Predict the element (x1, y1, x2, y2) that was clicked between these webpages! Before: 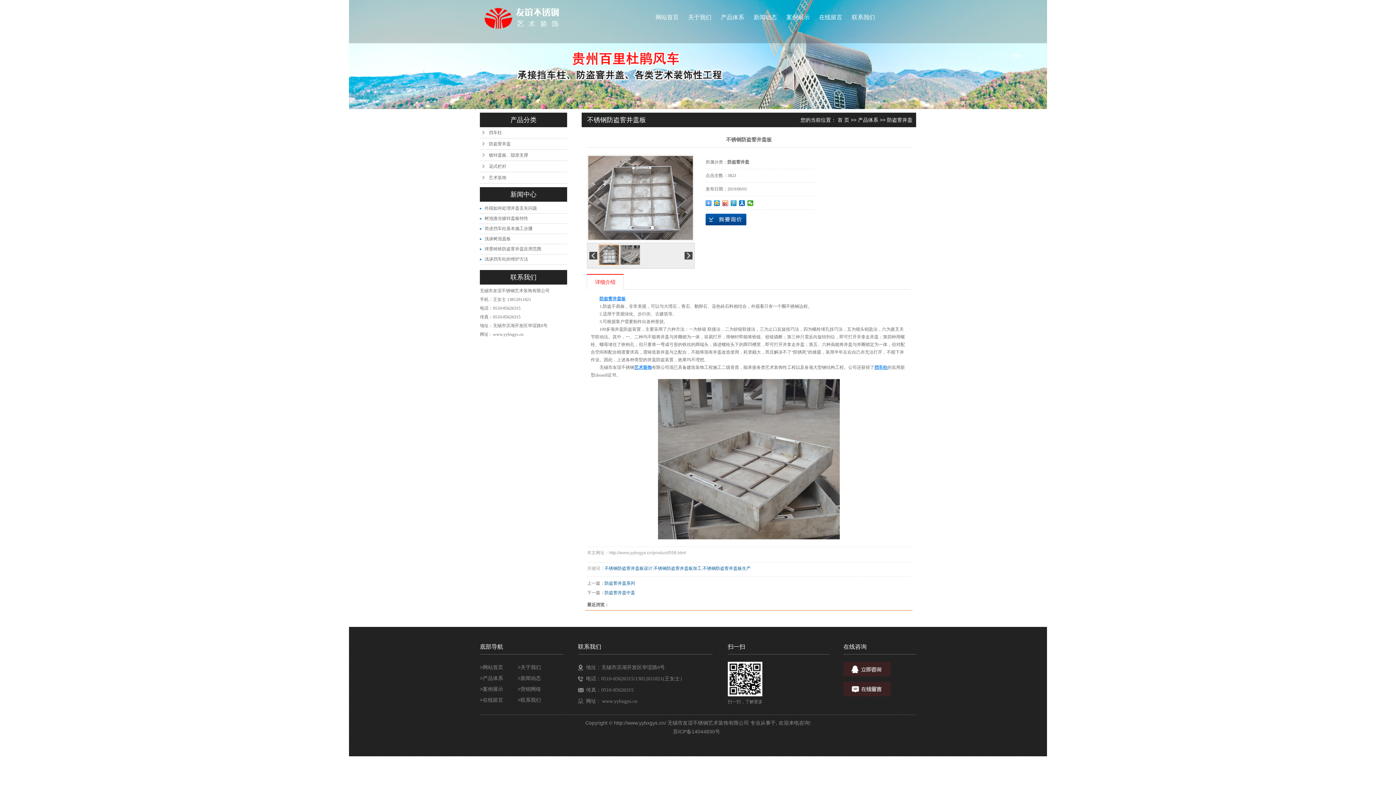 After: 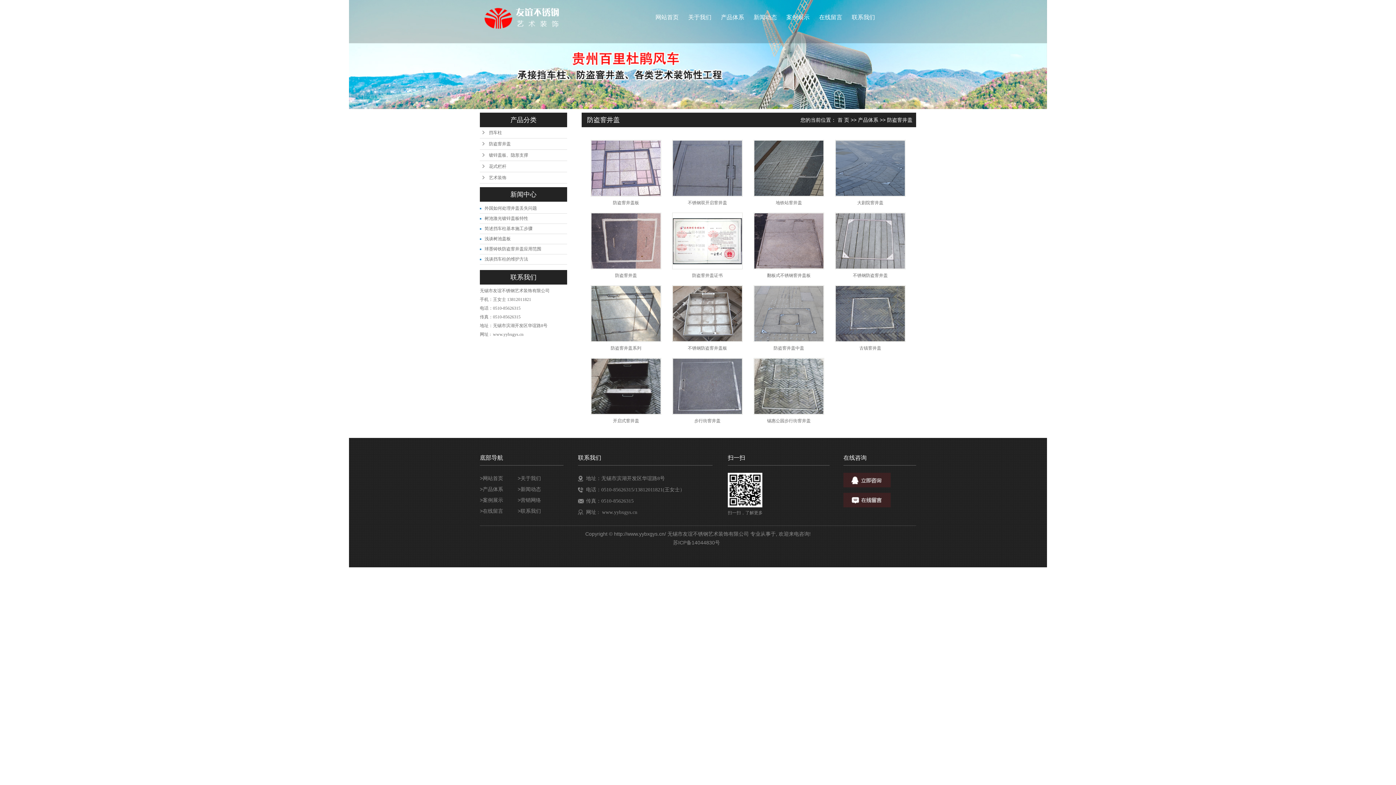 Action: label: 防盗窨井盖 bbox: (887, 117, 912, 122)